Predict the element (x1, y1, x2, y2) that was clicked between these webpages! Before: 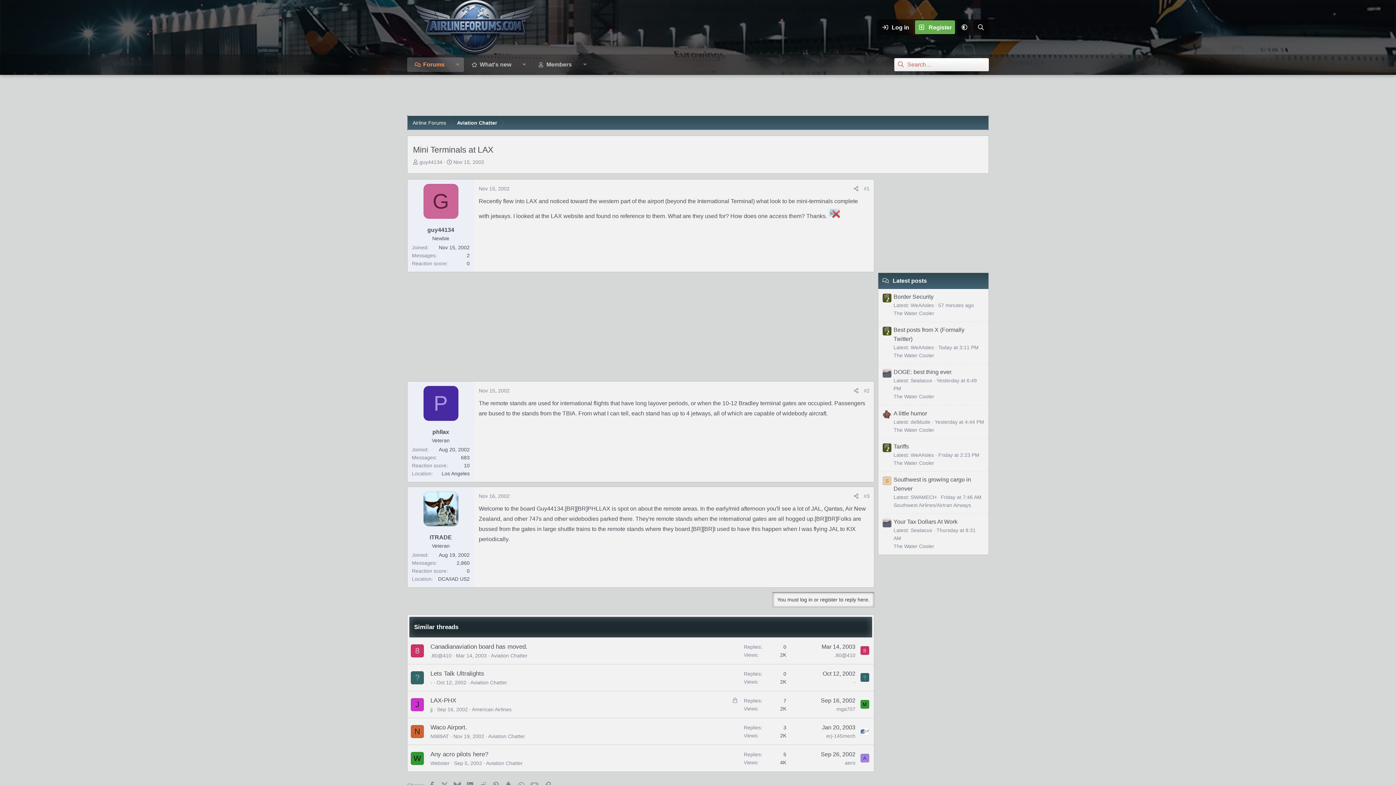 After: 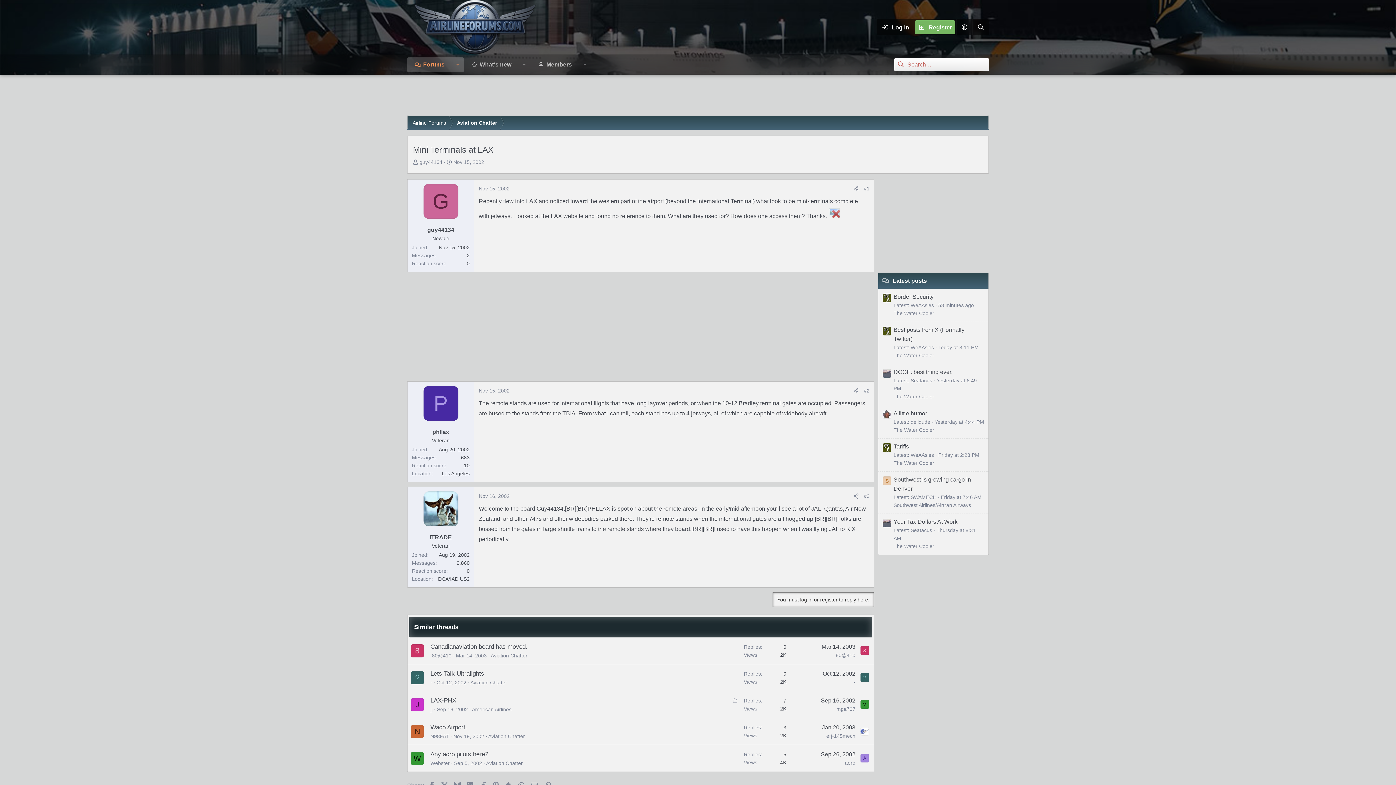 Action: bbox: (913, 19, 956, 35) label: Register